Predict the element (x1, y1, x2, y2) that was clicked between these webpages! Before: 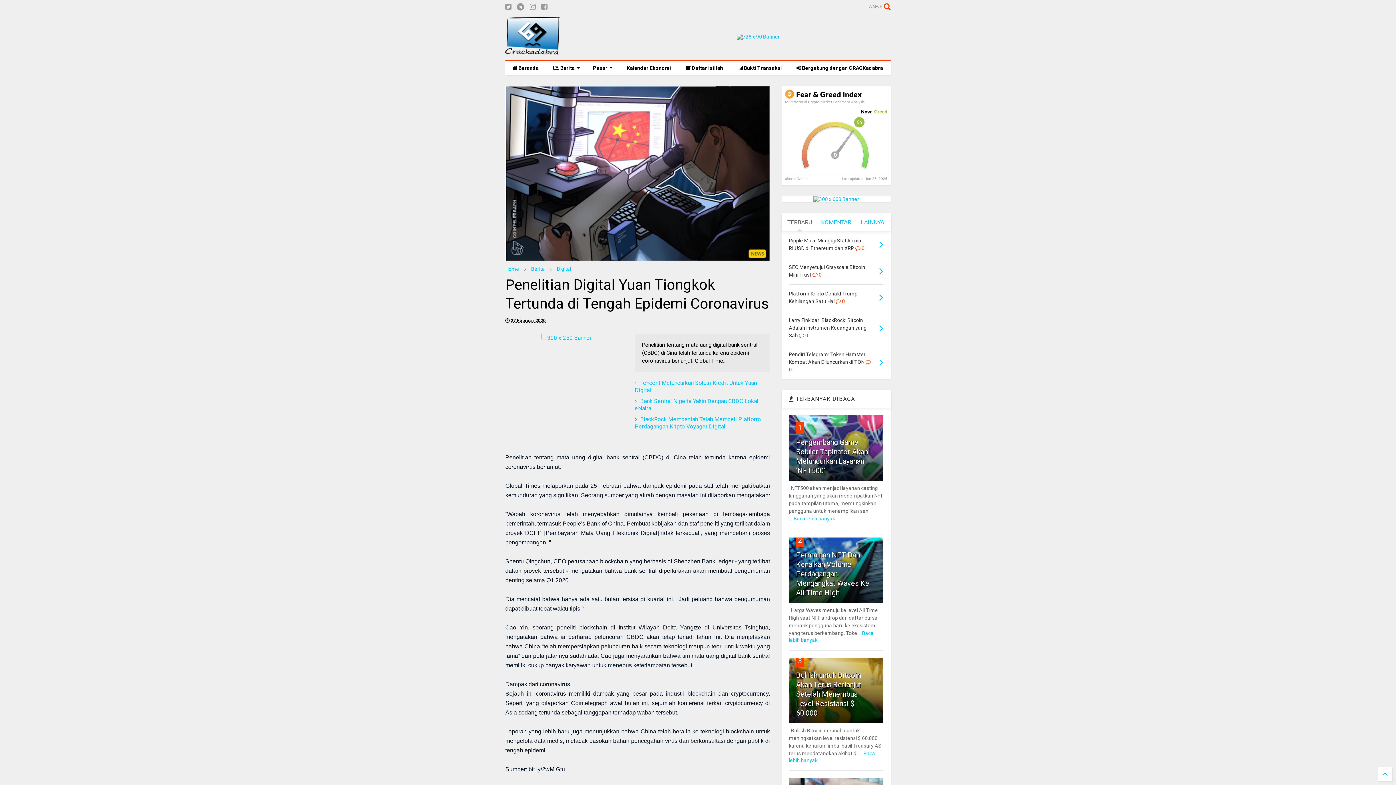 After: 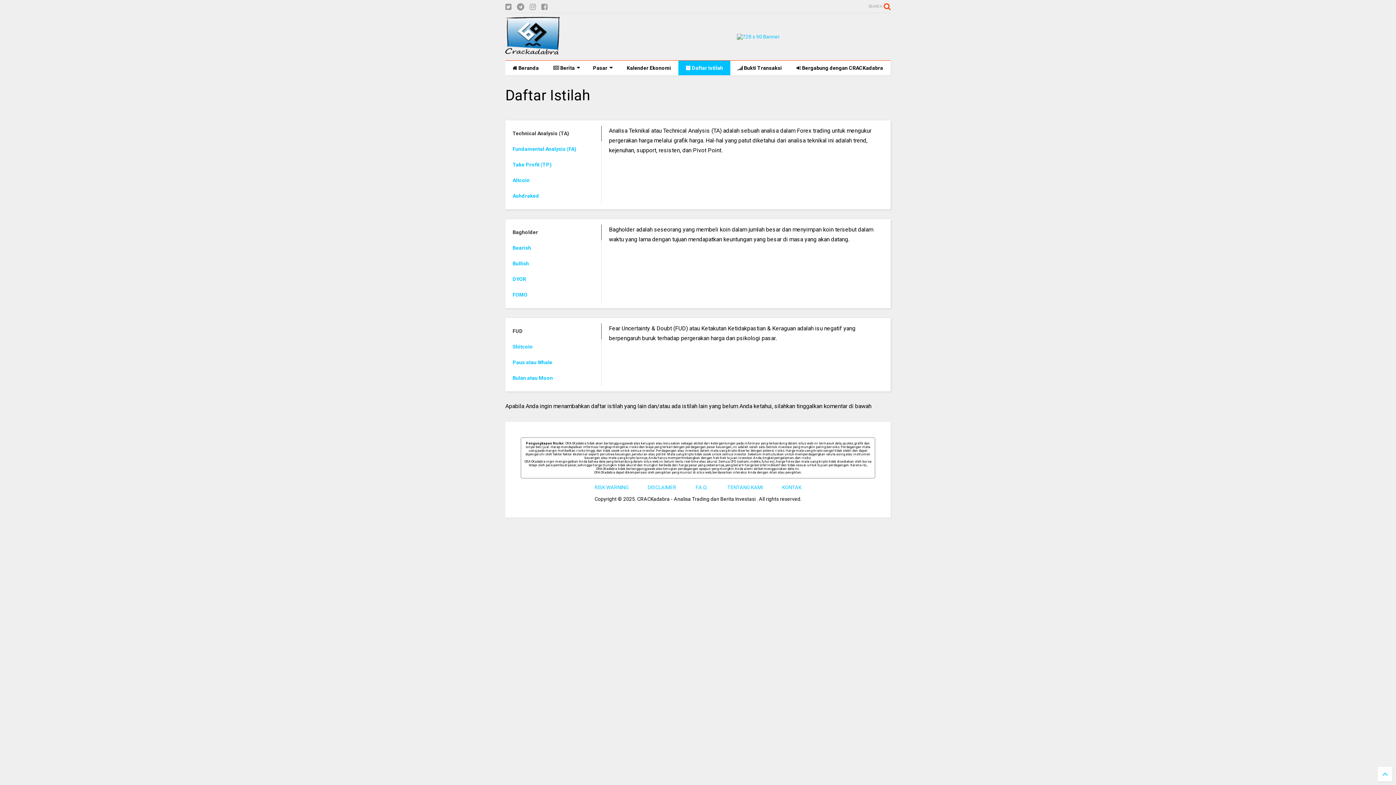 Action: bbox: (678, 60, 730, 75) label:  Daftar Istilah